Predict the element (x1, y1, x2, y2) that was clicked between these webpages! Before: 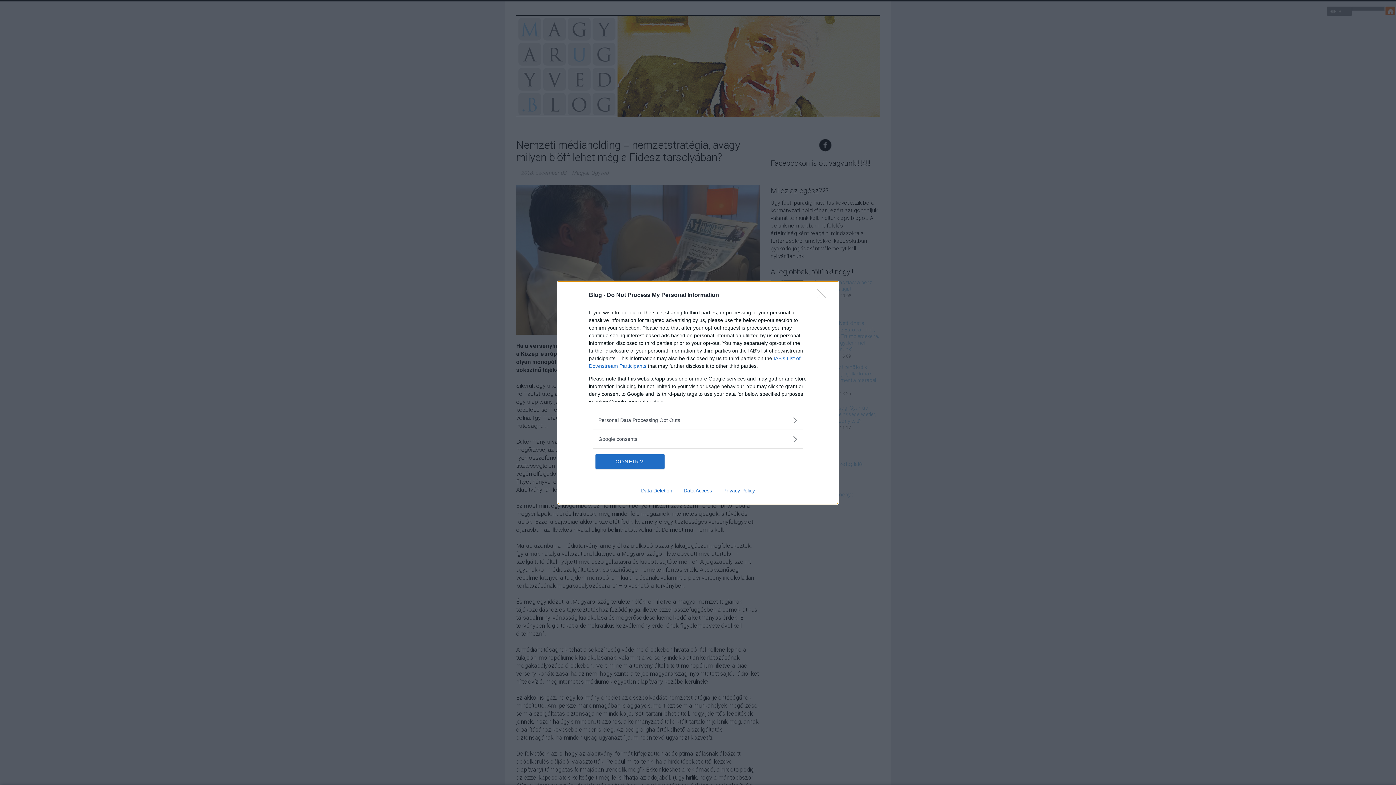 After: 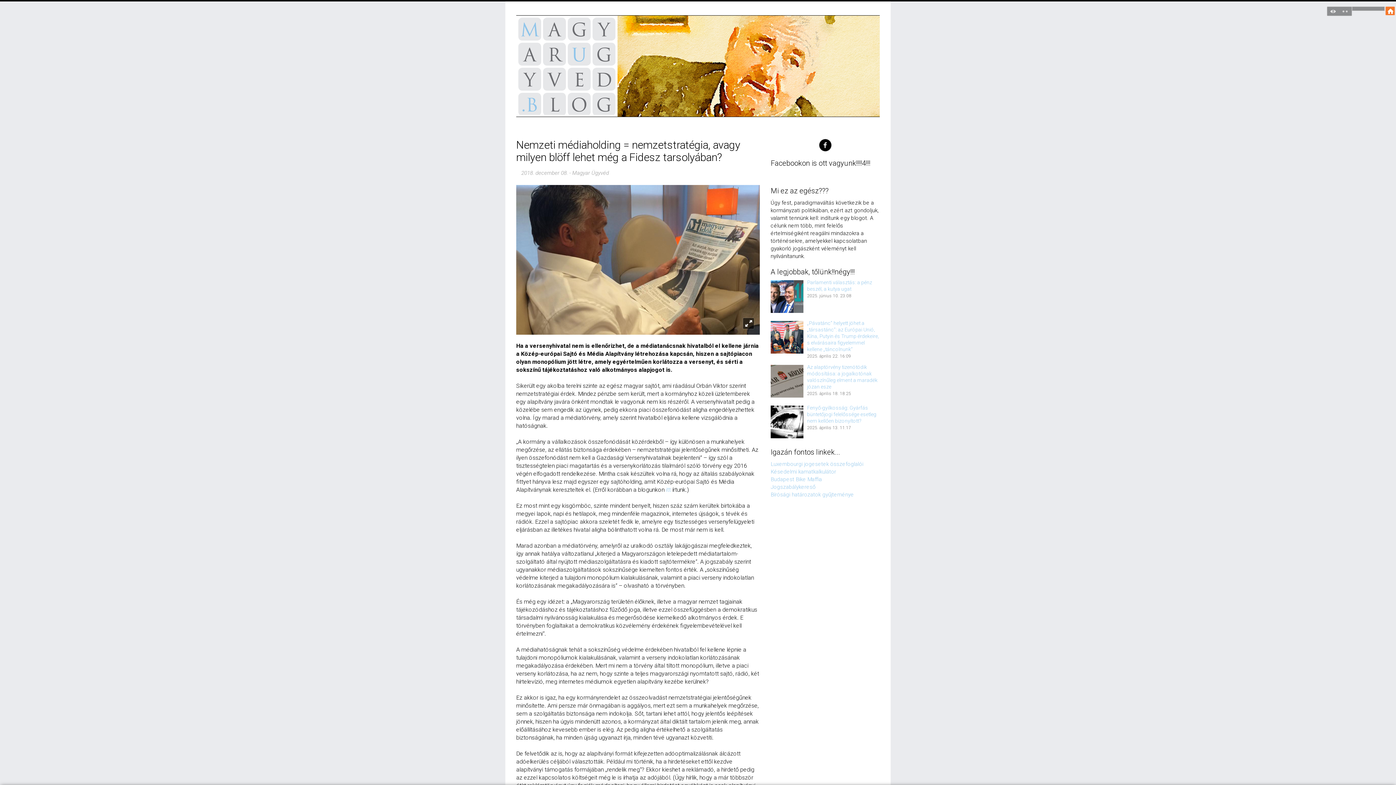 Action: label: Close bbox: (817, 288, 830, 302)